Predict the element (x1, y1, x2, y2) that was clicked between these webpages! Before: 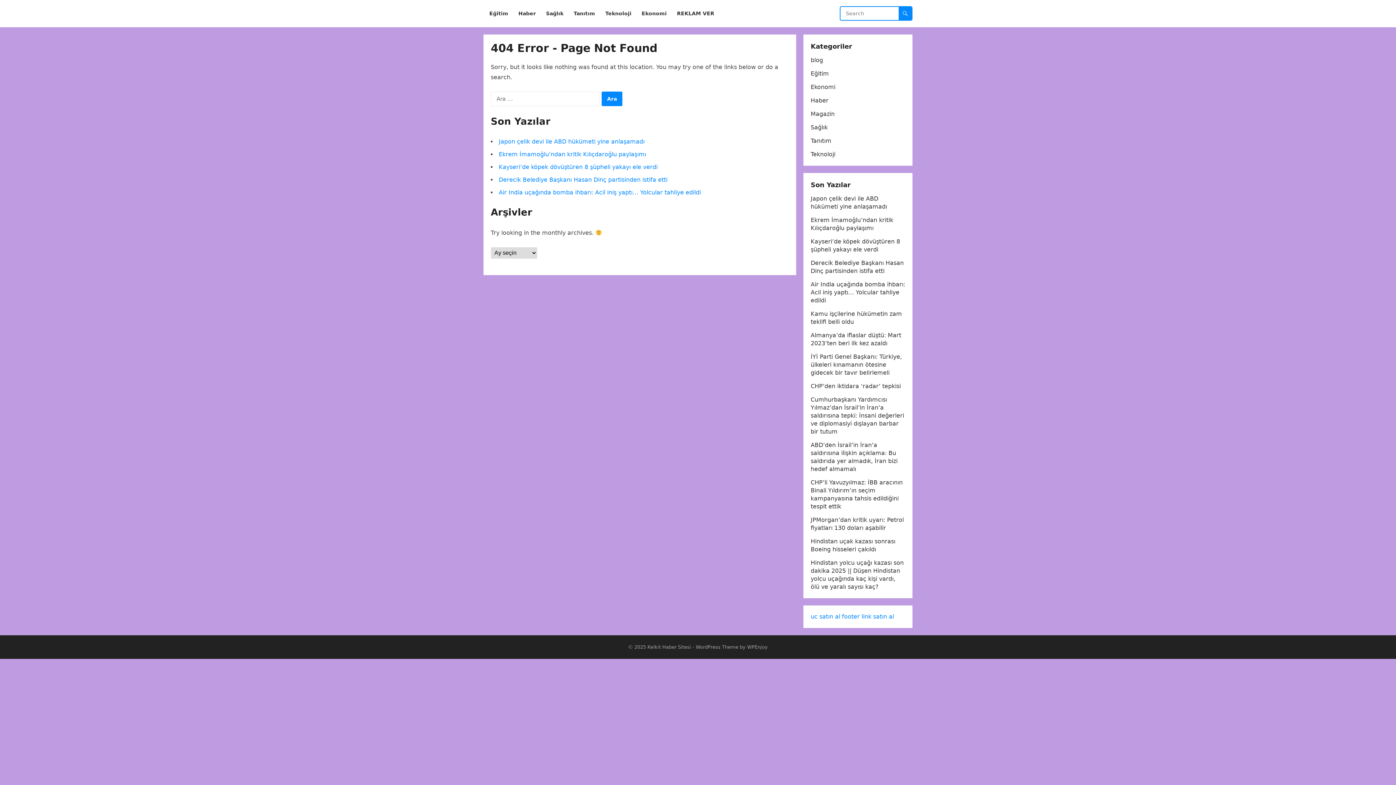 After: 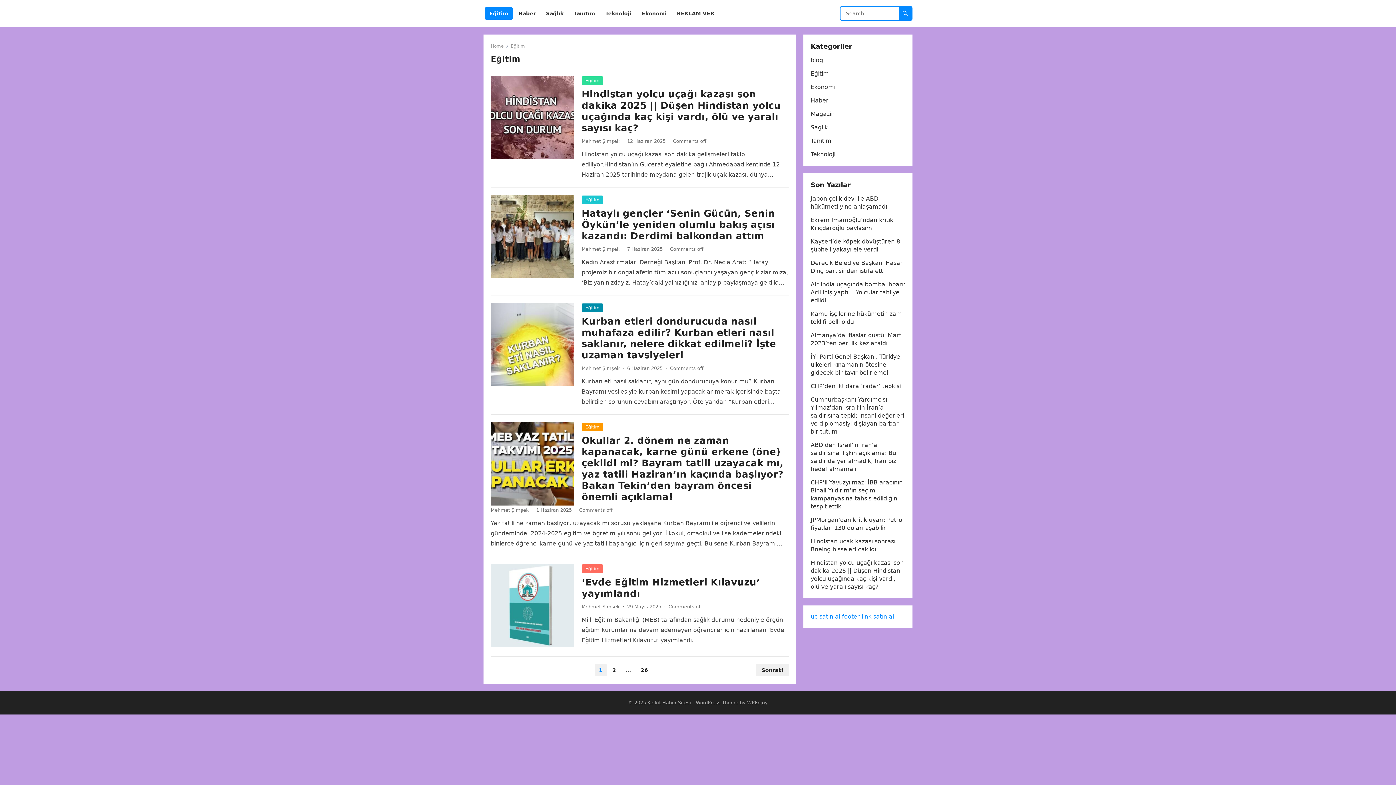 Action: label: Eğitim bbox: (810, 70, 829, 77)